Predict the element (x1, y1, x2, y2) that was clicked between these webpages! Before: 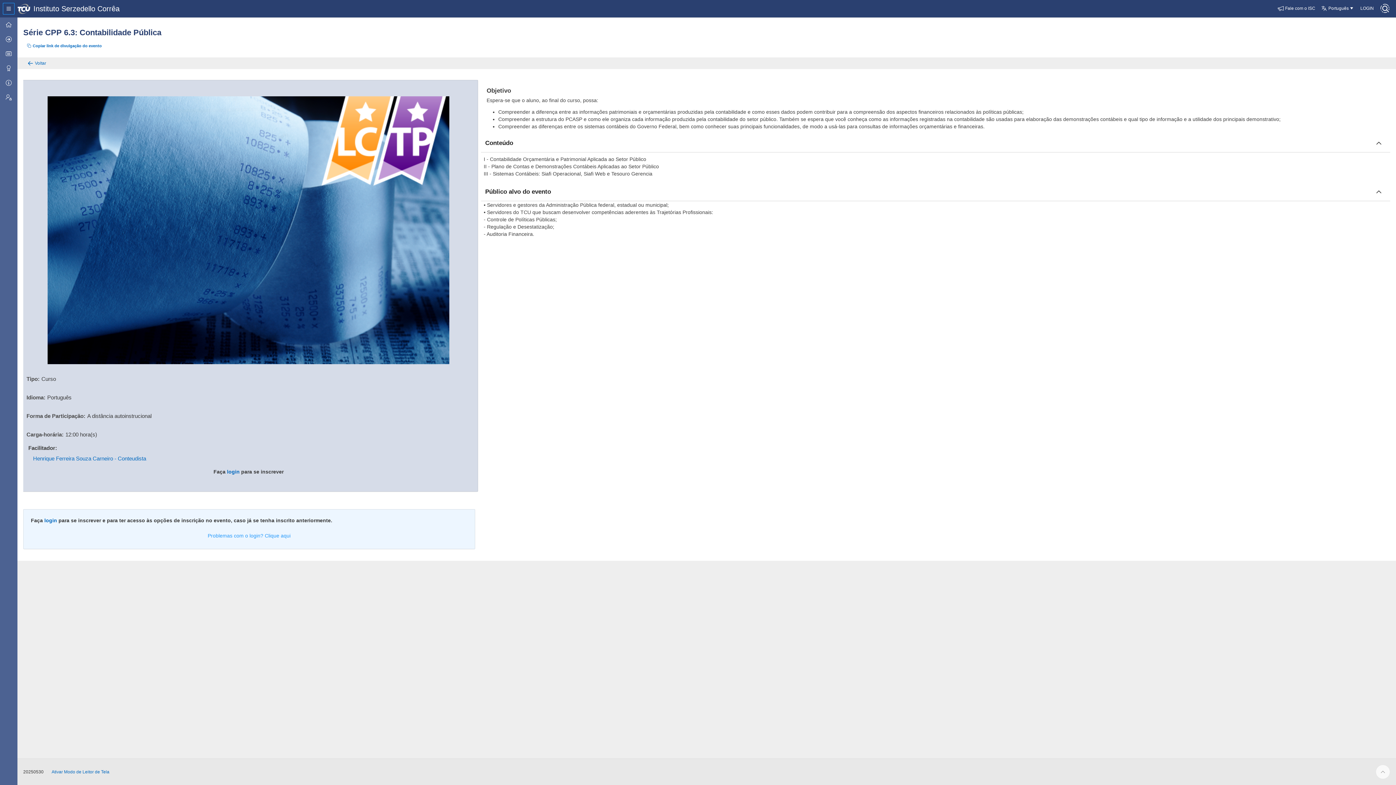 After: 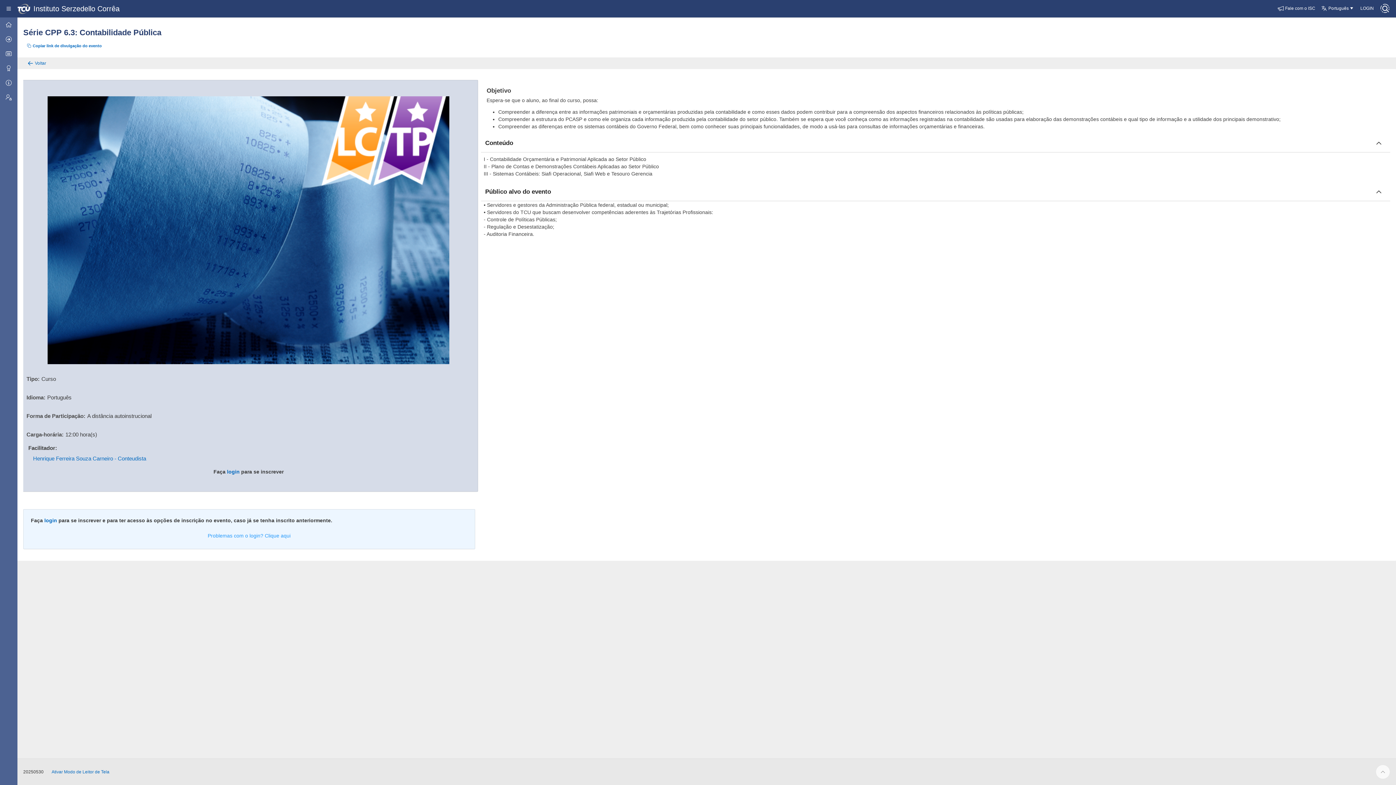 Action: bbox: (17, 3, 30, 14)